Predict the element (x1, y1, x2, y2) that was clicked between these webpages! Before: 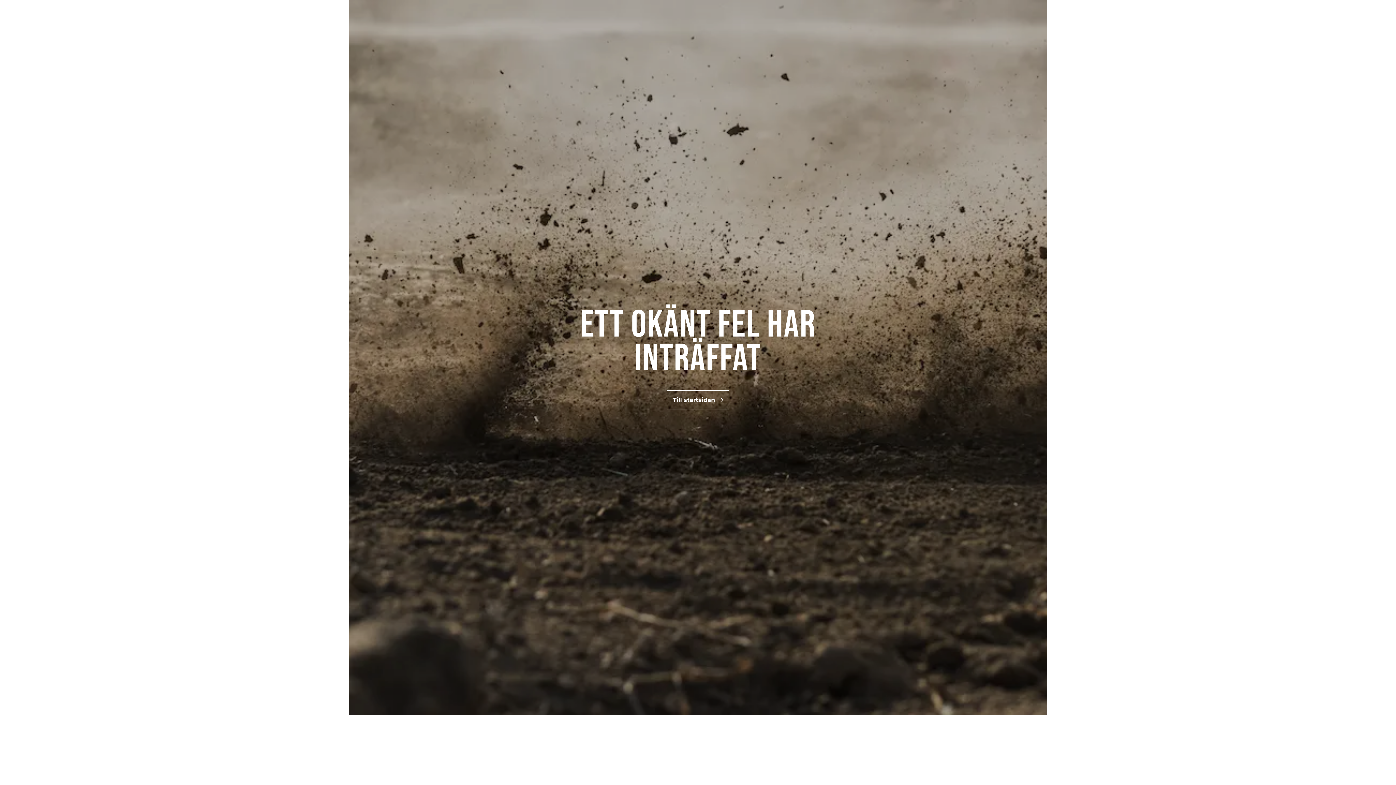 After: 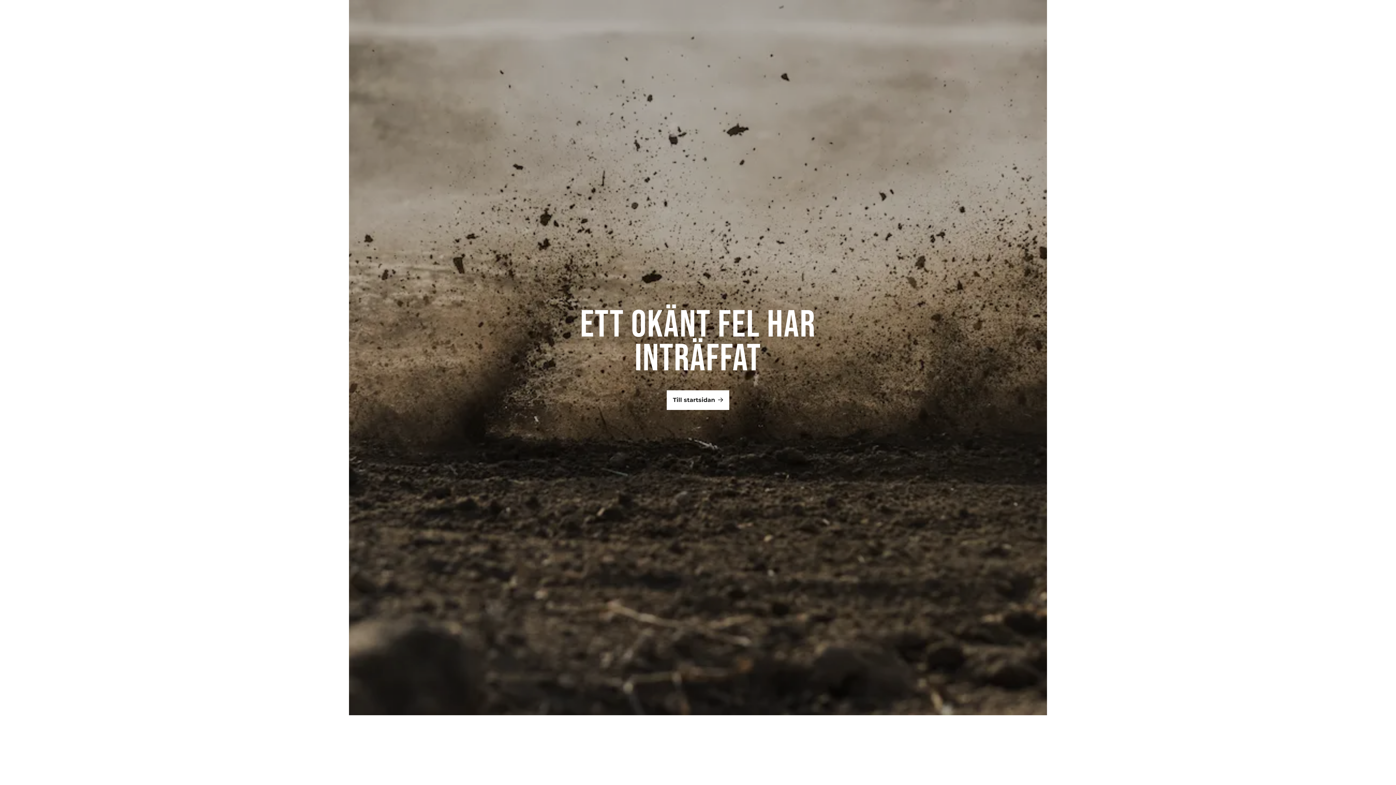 Action: label: Till startsidan bbox: (666, 390, 729, 410)